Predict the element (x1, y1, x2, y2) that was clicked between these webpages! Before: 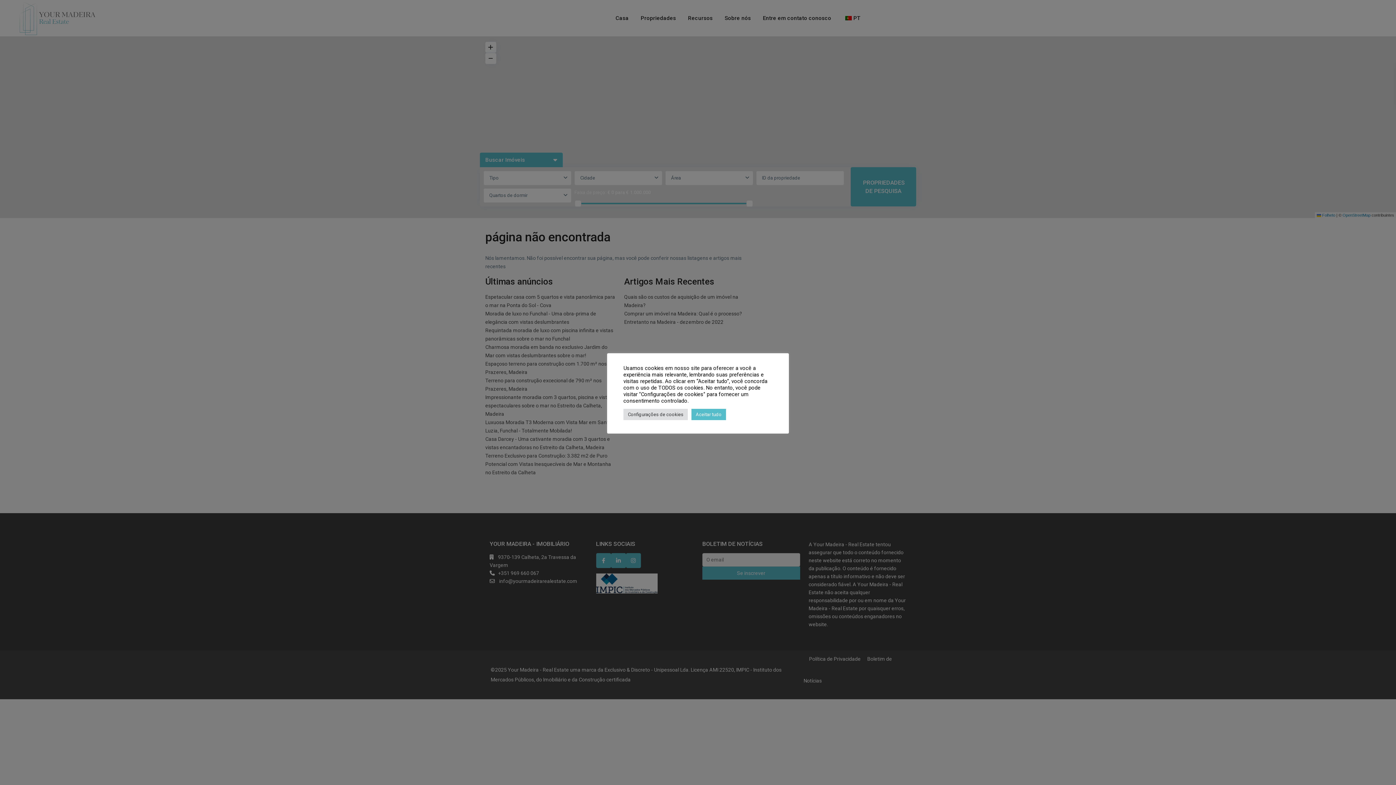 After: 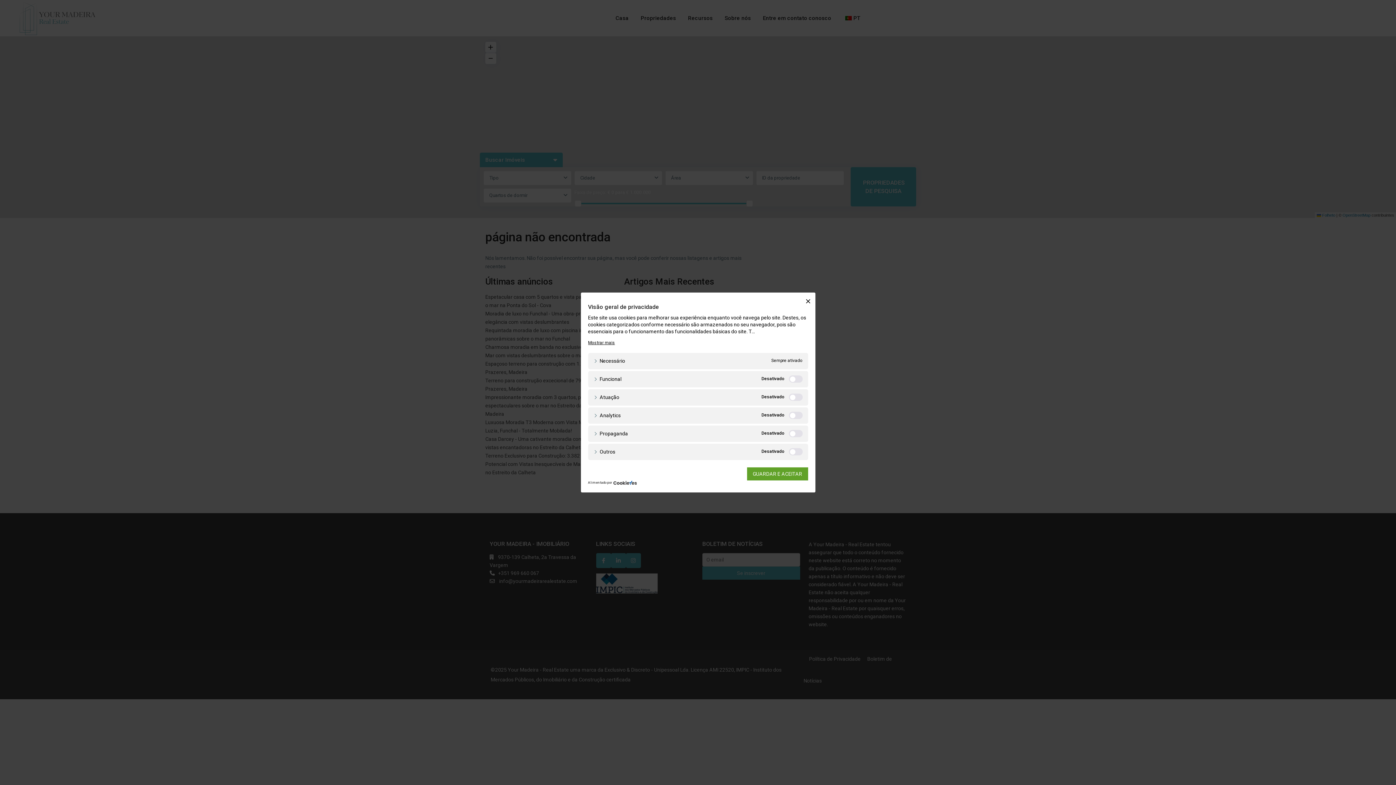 Action: bbox: (623, 408, 688, 420) label: Configurações de cookies